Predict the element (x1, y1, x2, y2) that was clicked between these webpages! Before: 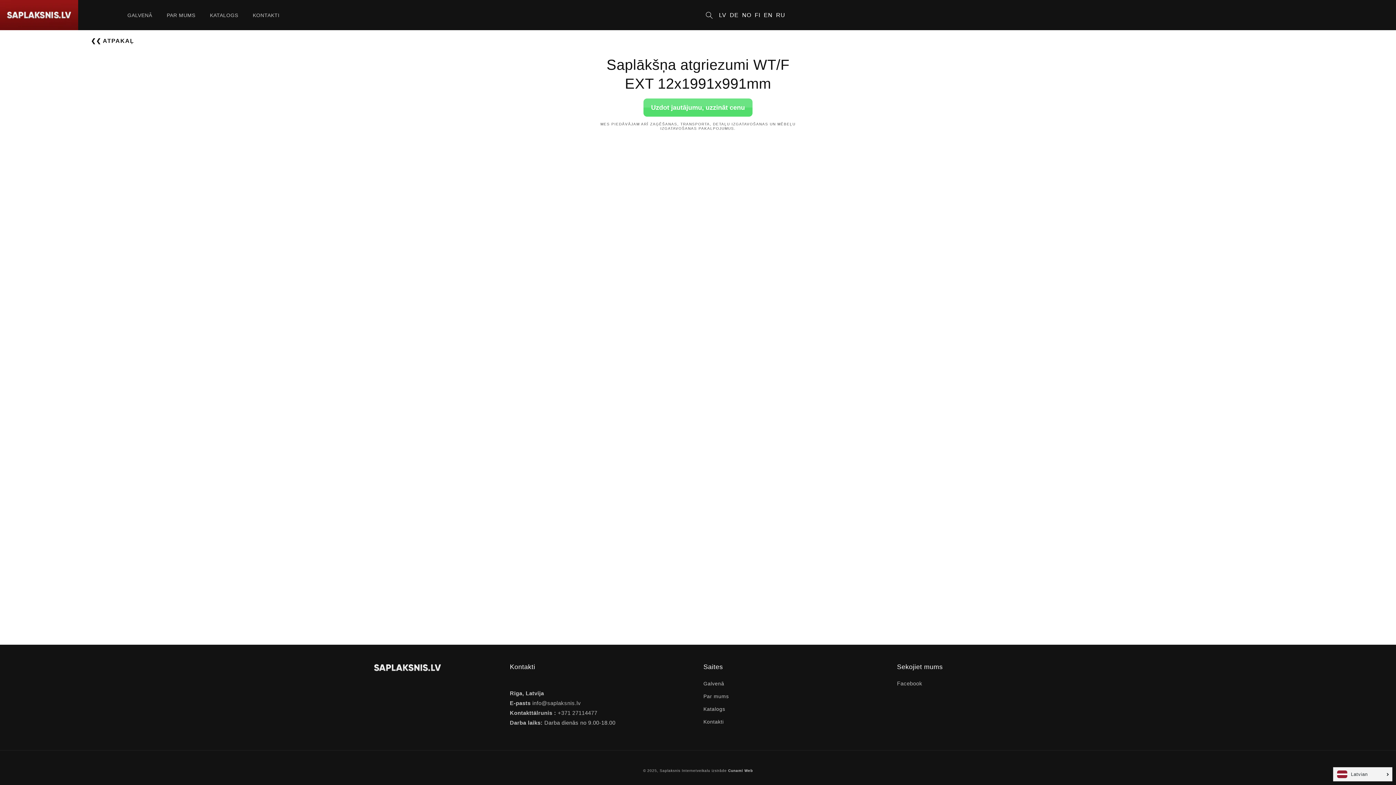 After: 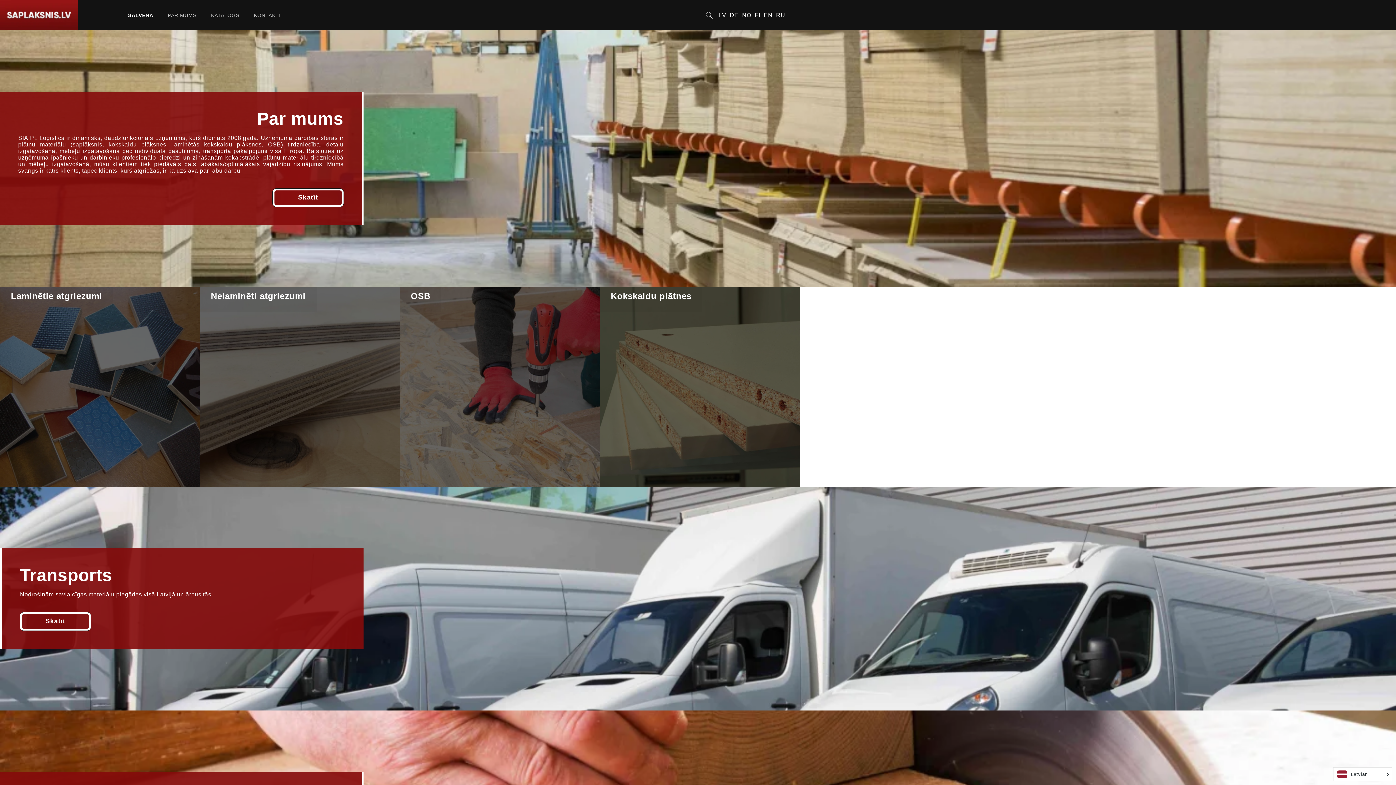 Action: label: LV bbox: (719, 11, 726, 18)